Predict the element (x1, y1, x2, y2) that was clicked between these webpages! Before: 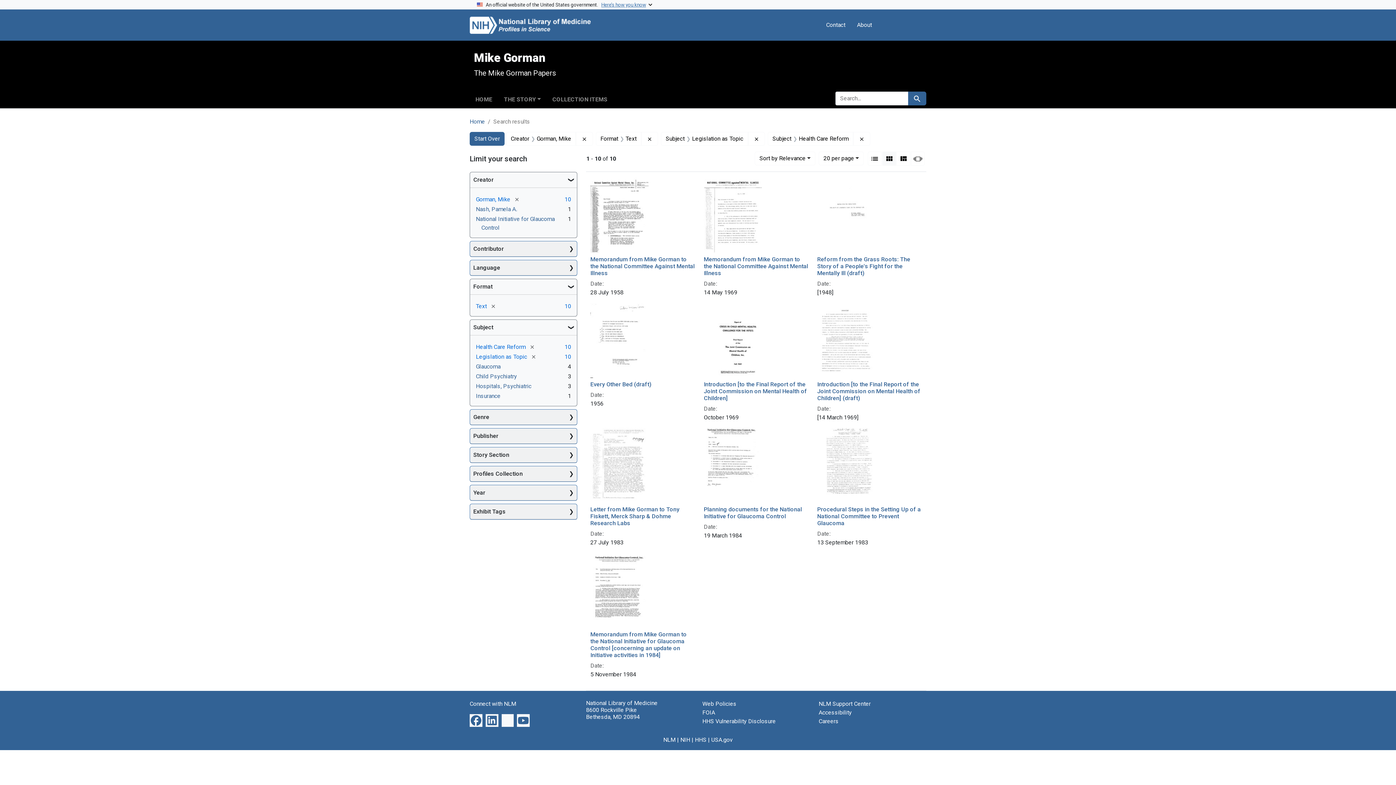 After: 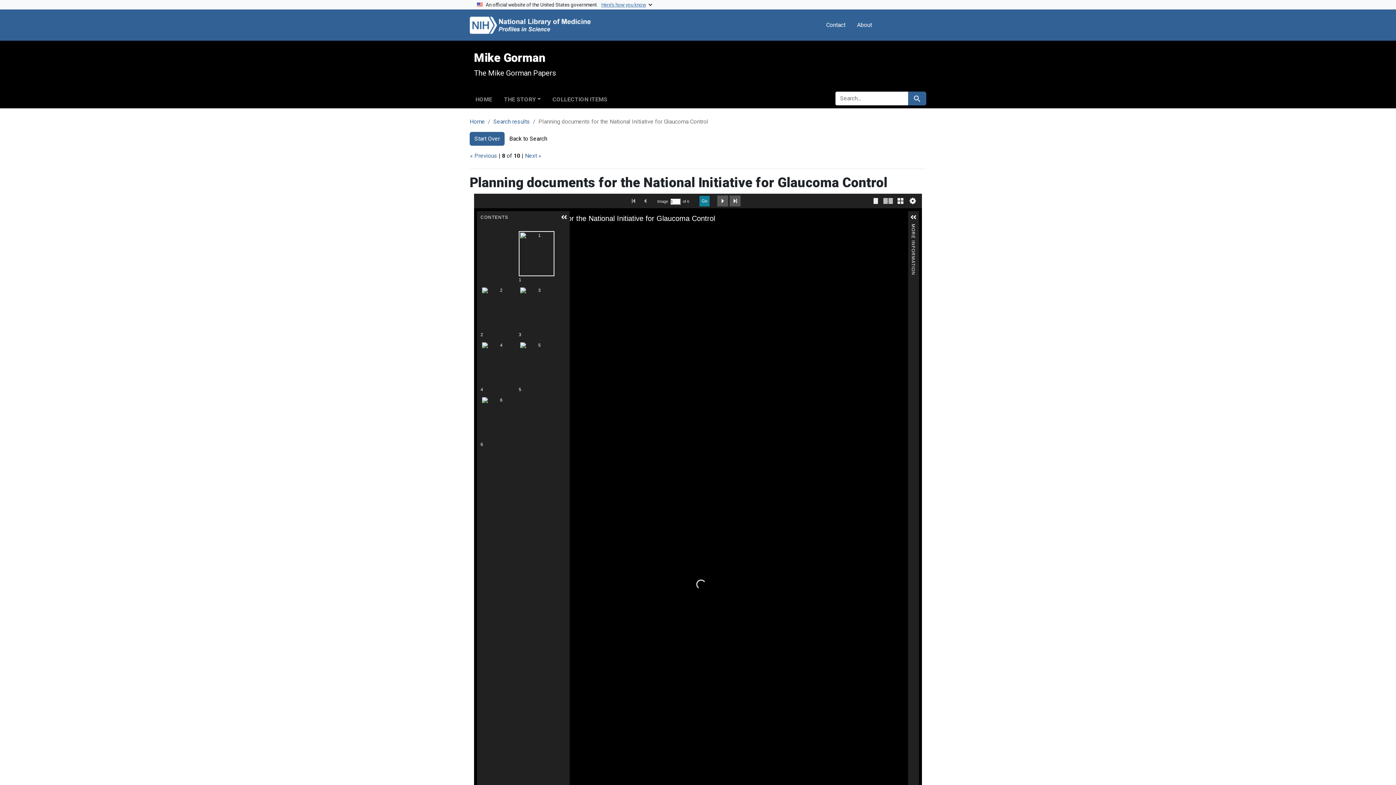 Action: bbox: (703, 506, 802, 520) label: Planning documents for the National Initiative for Glaucoma Control